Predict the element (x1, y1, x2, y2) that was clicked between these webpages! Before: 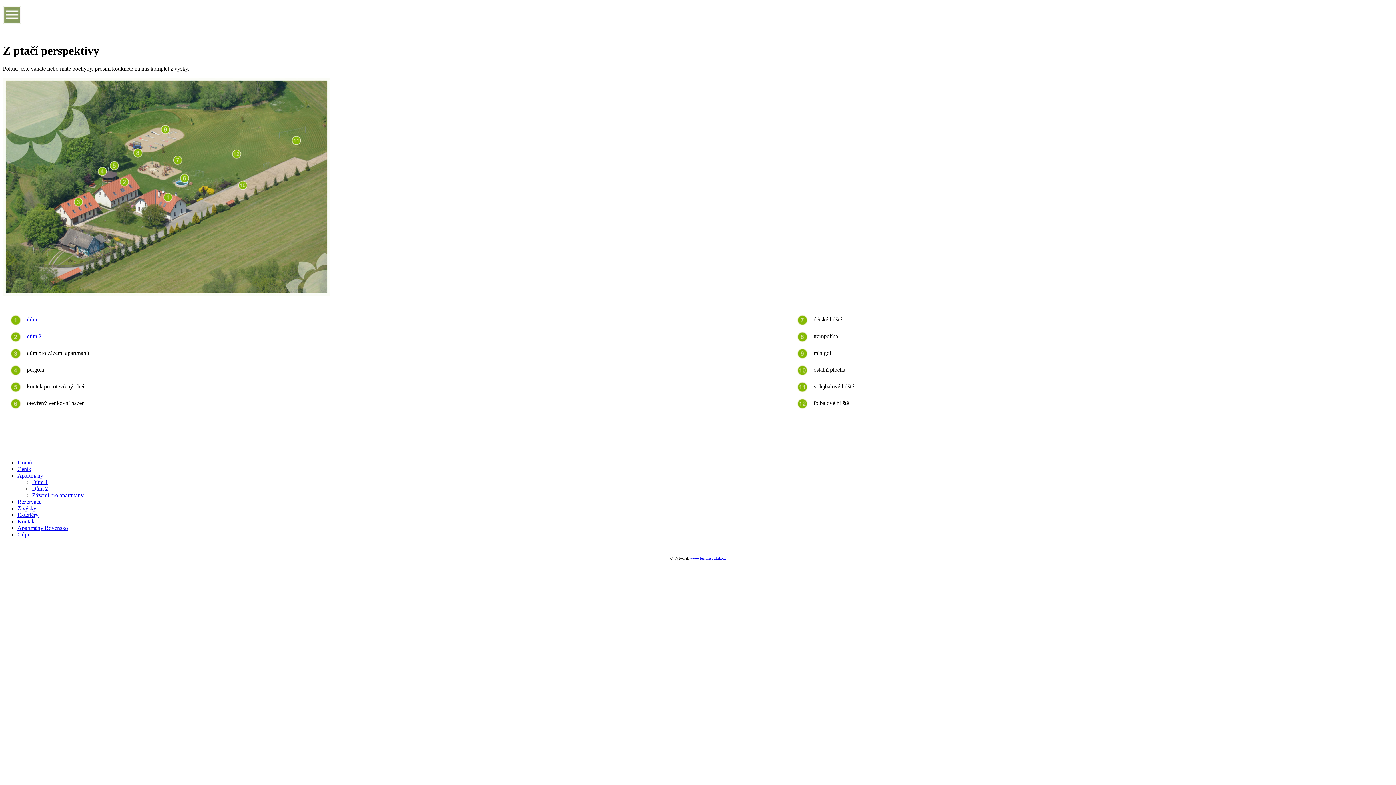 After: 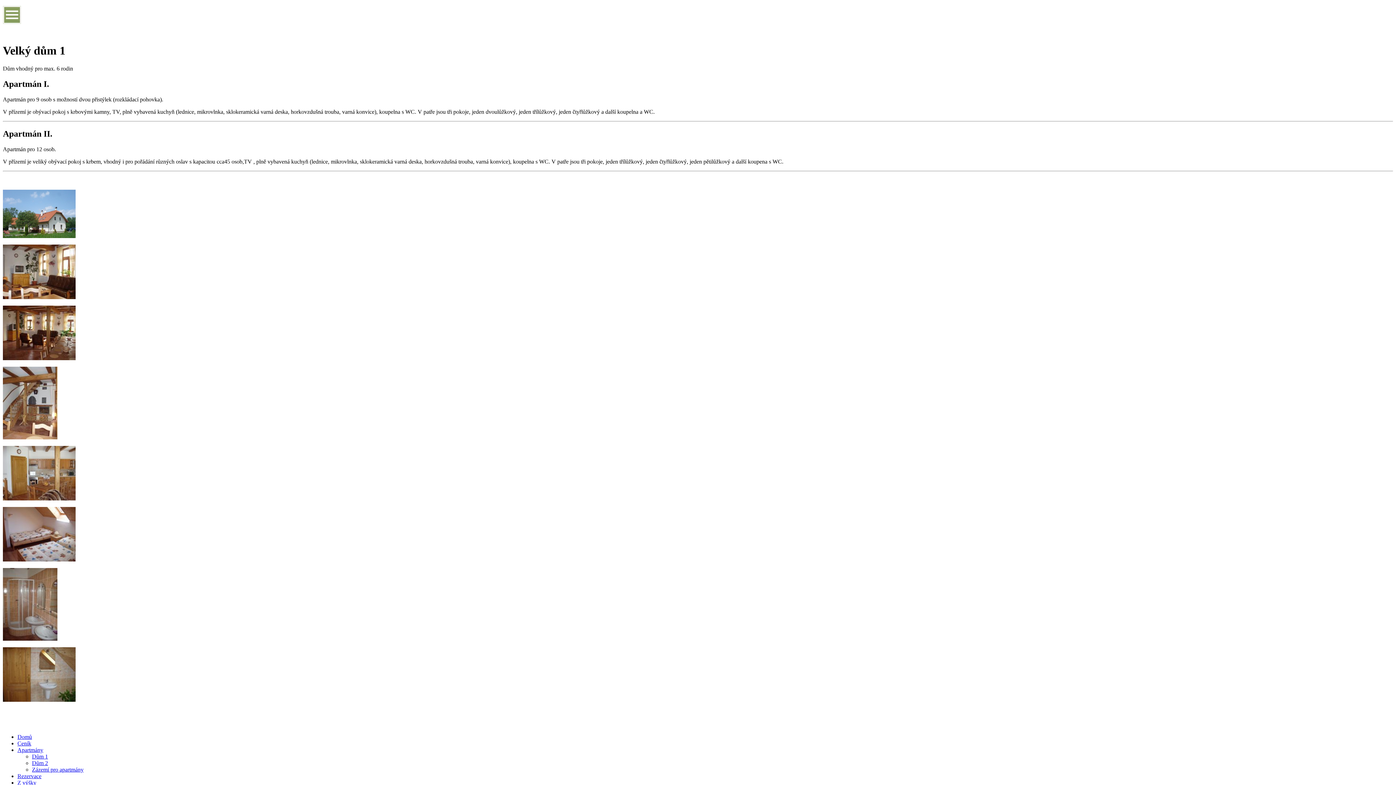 Action: bbox: (26, 316, 41, 322) label: dům 1